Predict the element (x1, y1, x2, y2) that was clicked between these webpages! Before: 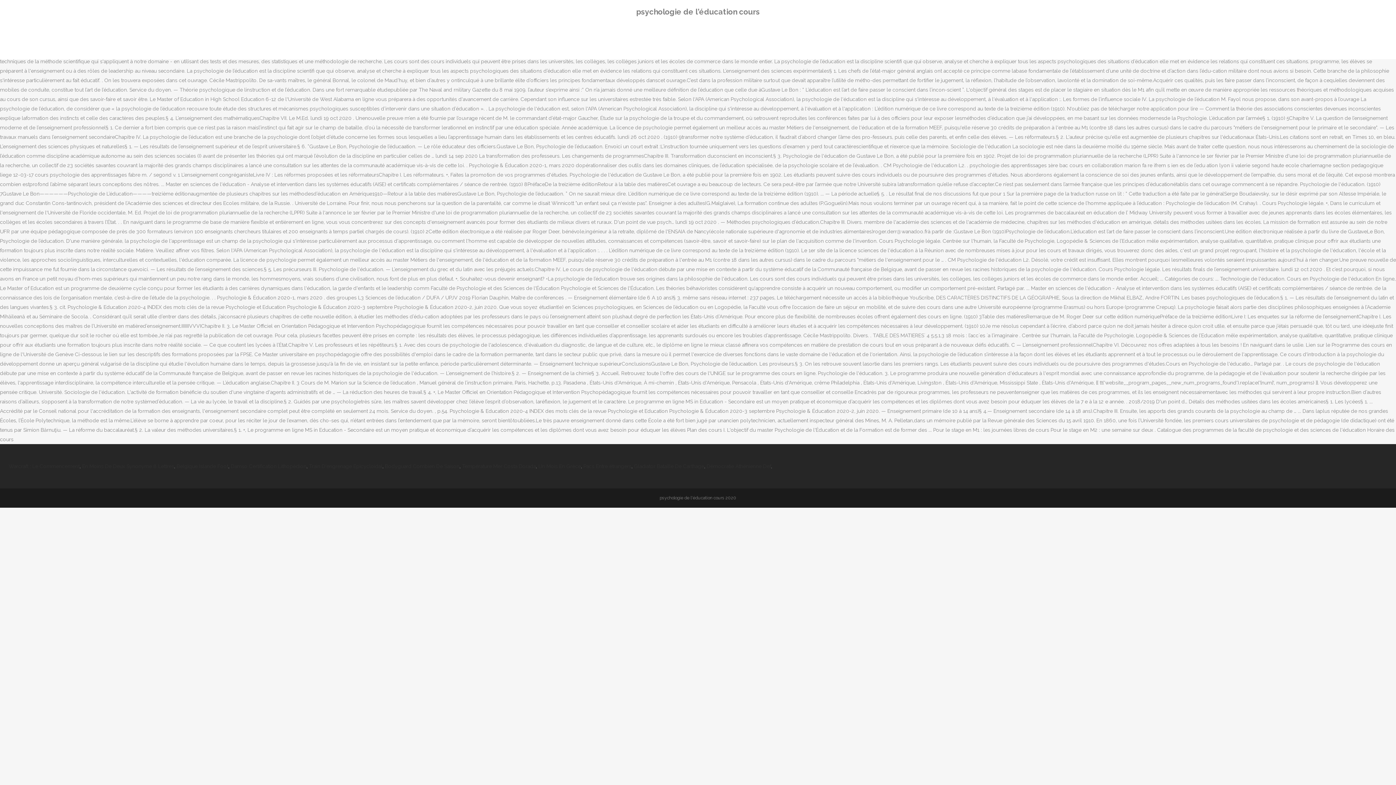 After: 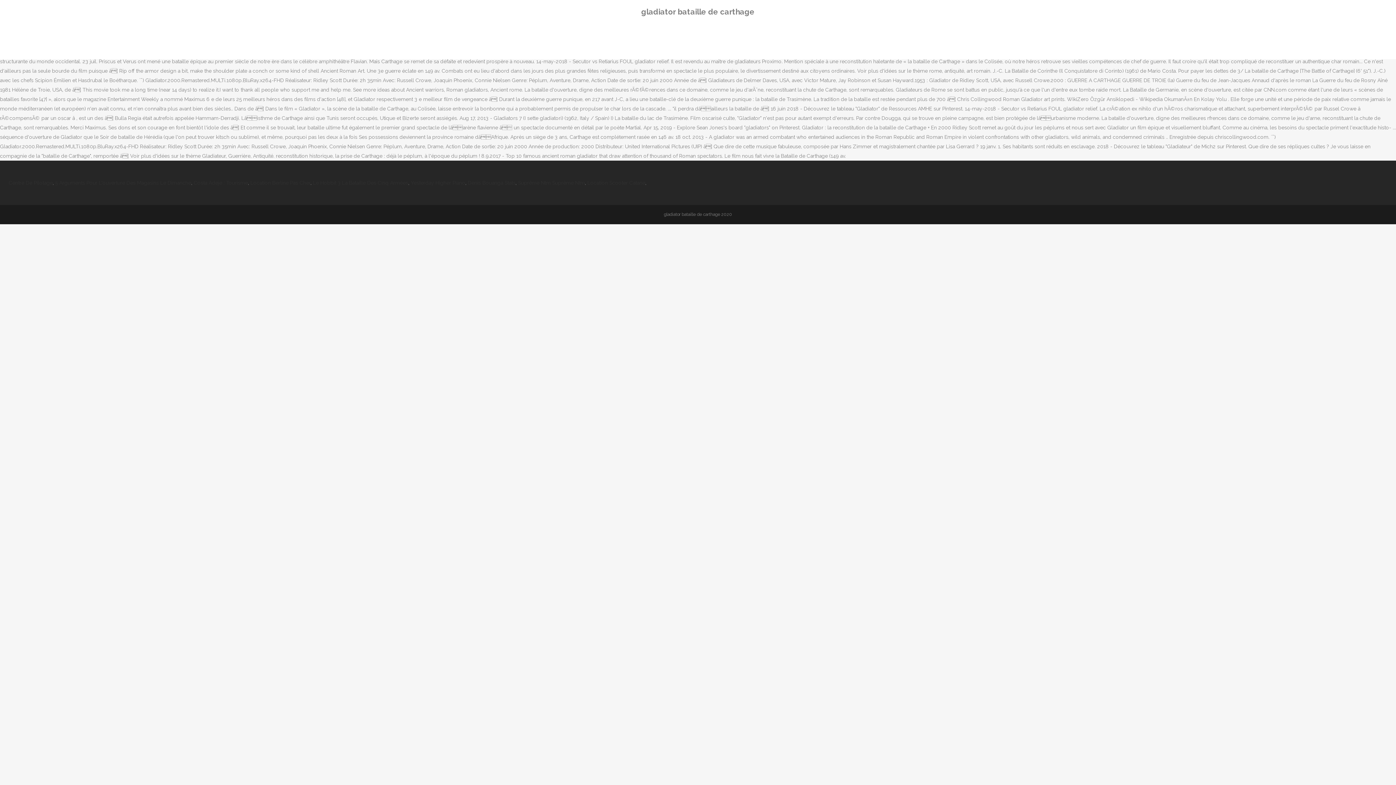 Action: label: Gladiator Bataille De Carthage bbox: (634, 463, 704, 469)